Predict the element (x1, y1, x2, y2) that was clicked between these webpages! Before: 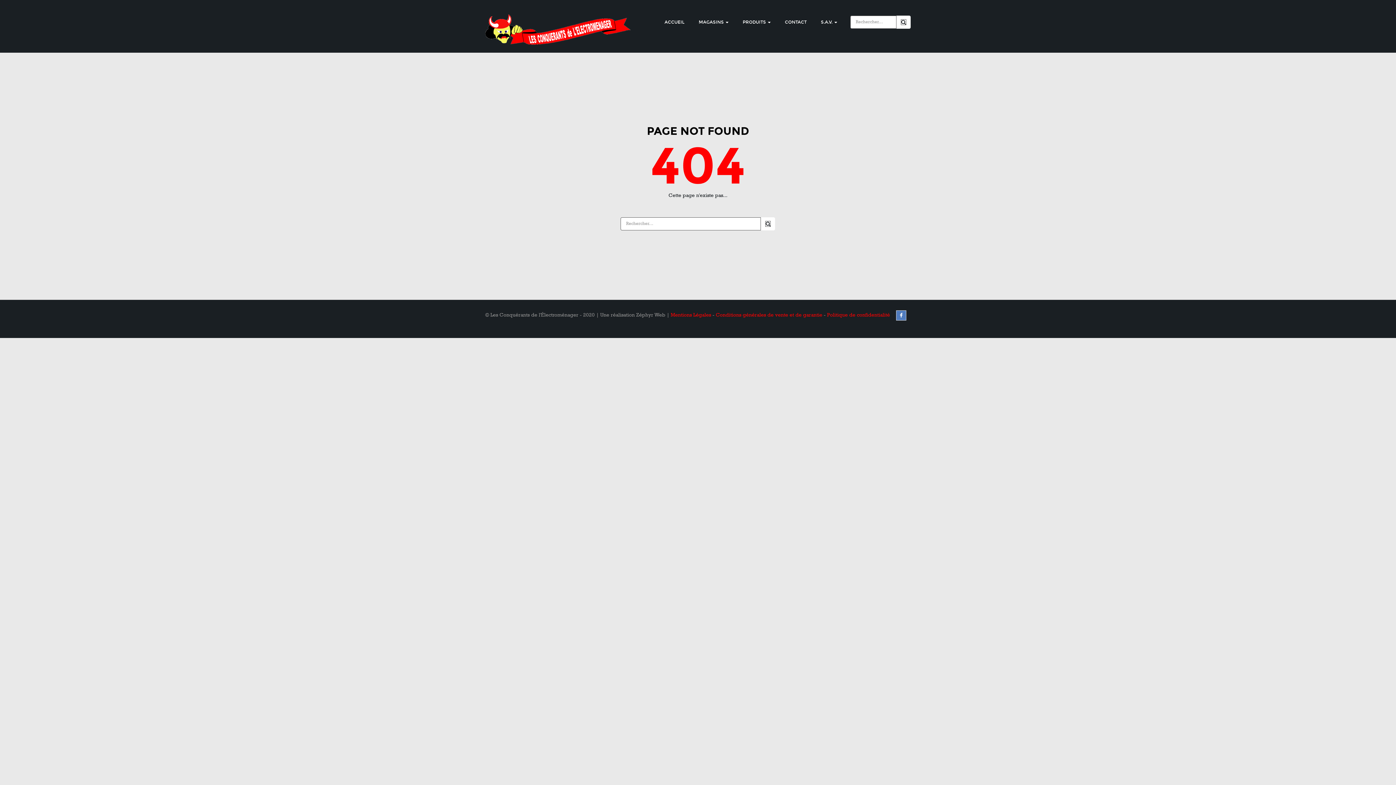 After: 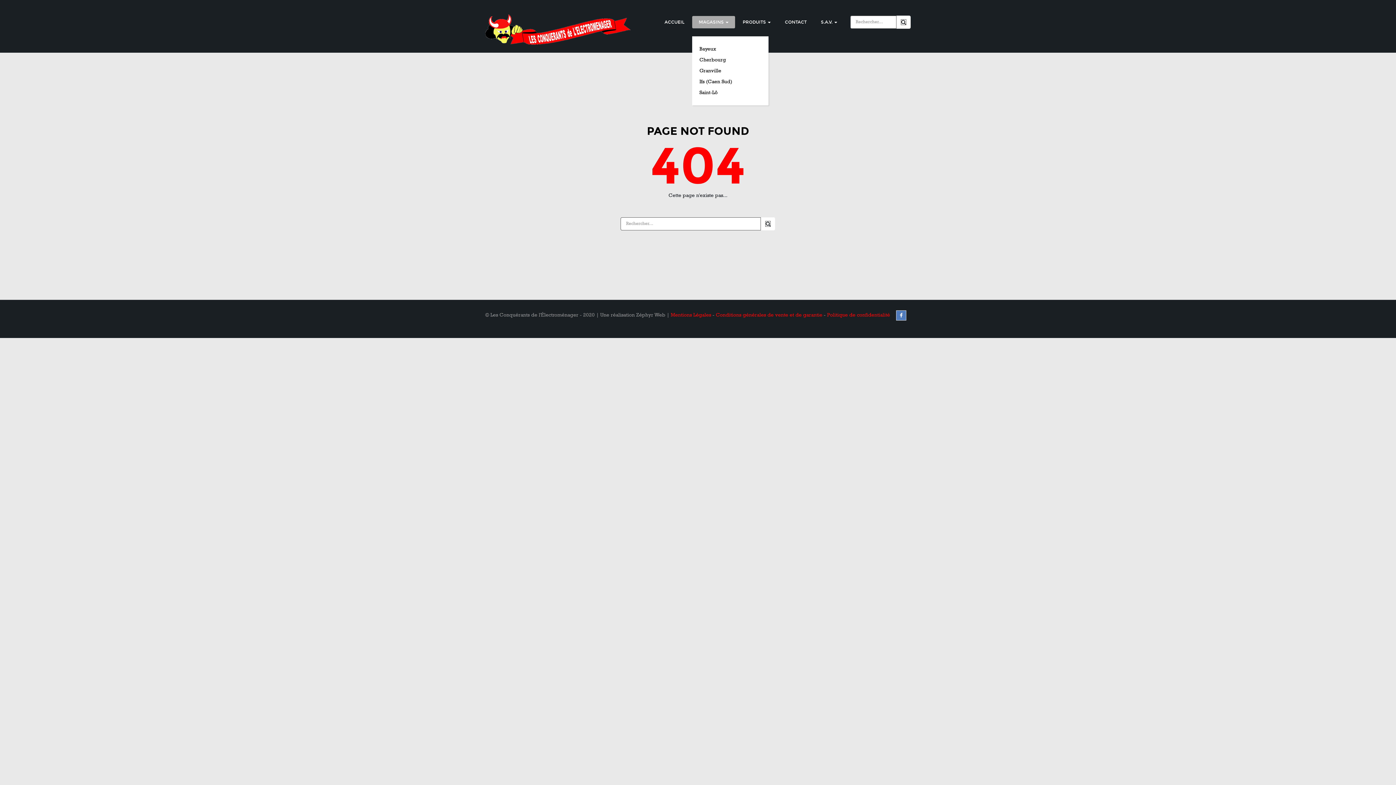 Action: bbox: (692, 16, 735, 28) label: MAGASINS 